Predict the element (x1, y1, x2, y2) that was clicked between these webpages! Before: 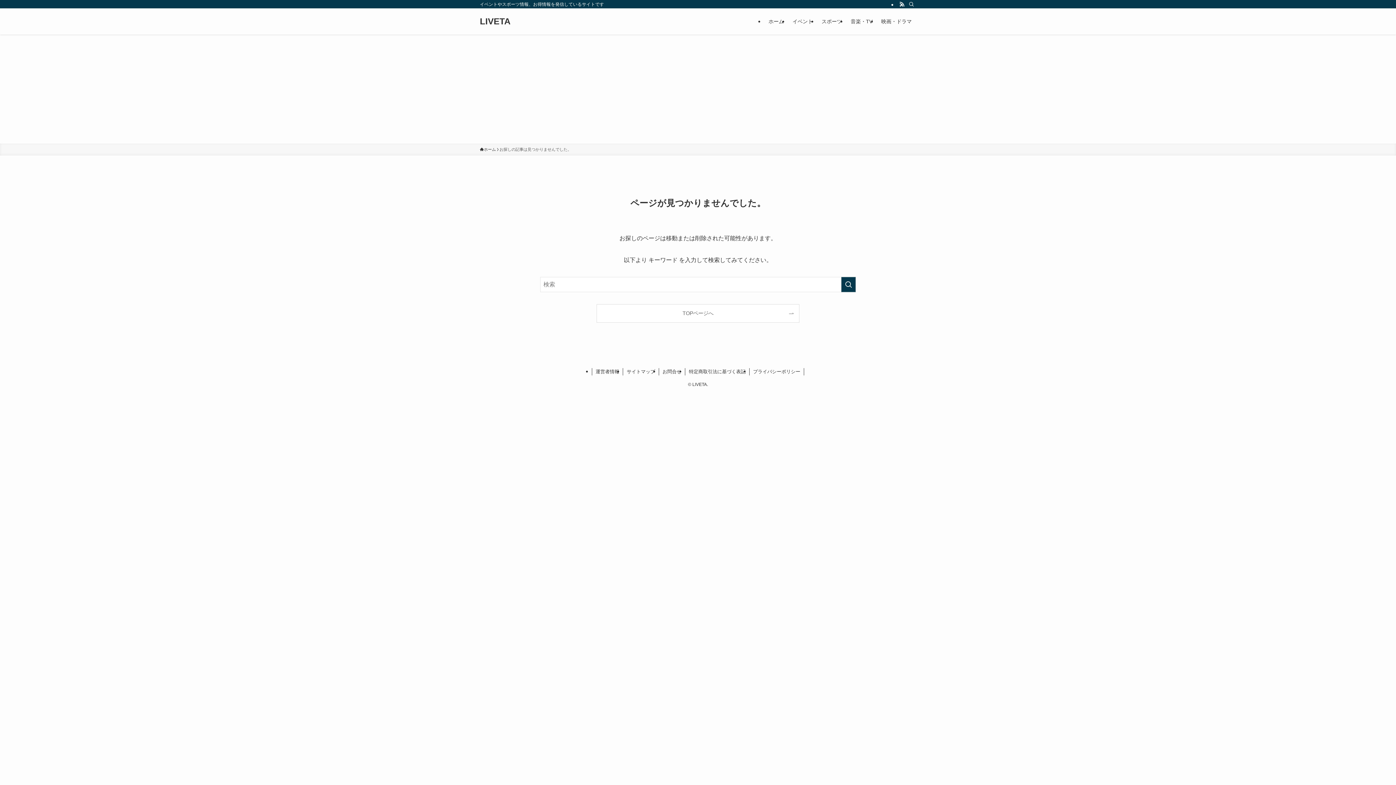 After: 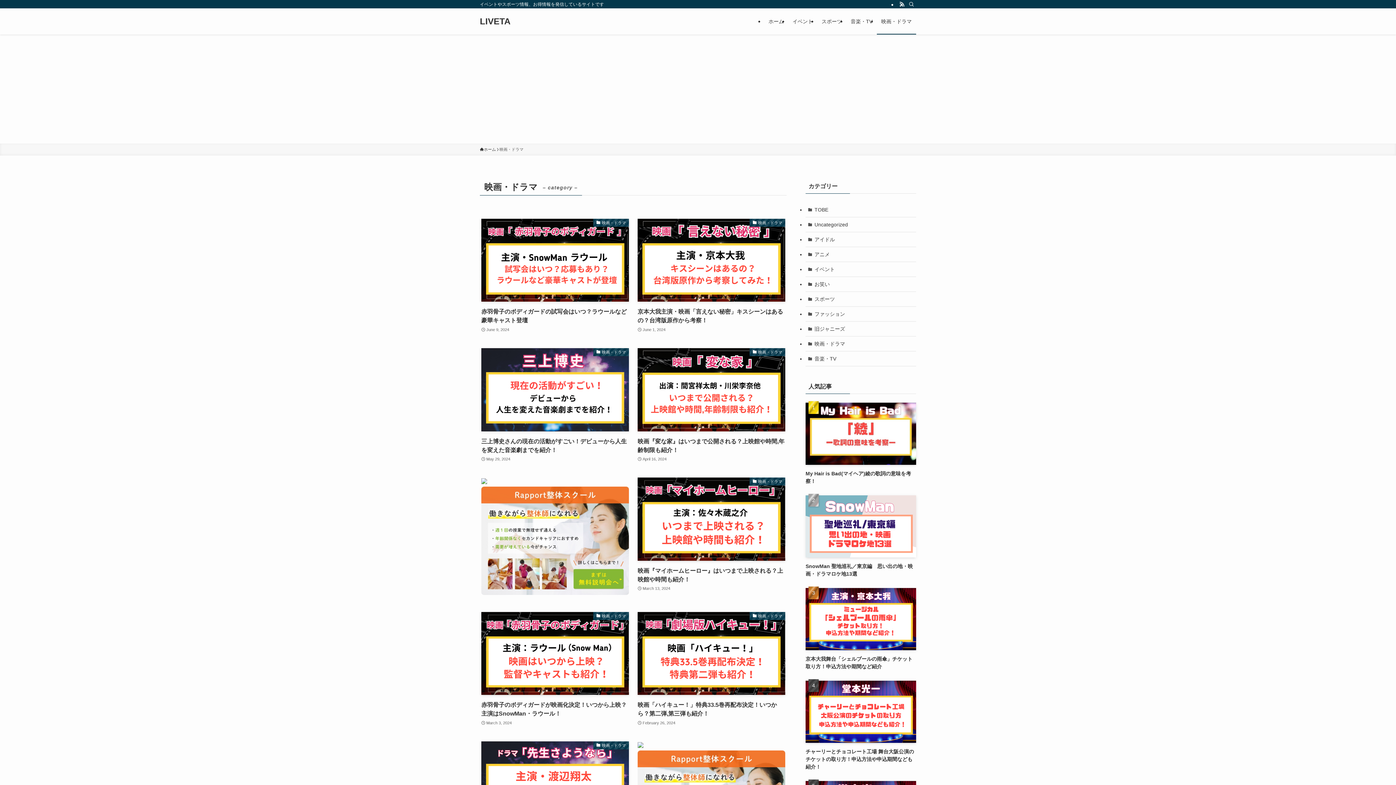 Action: bbox: (877, 8, 916, 34) label: 映画・ドラマ